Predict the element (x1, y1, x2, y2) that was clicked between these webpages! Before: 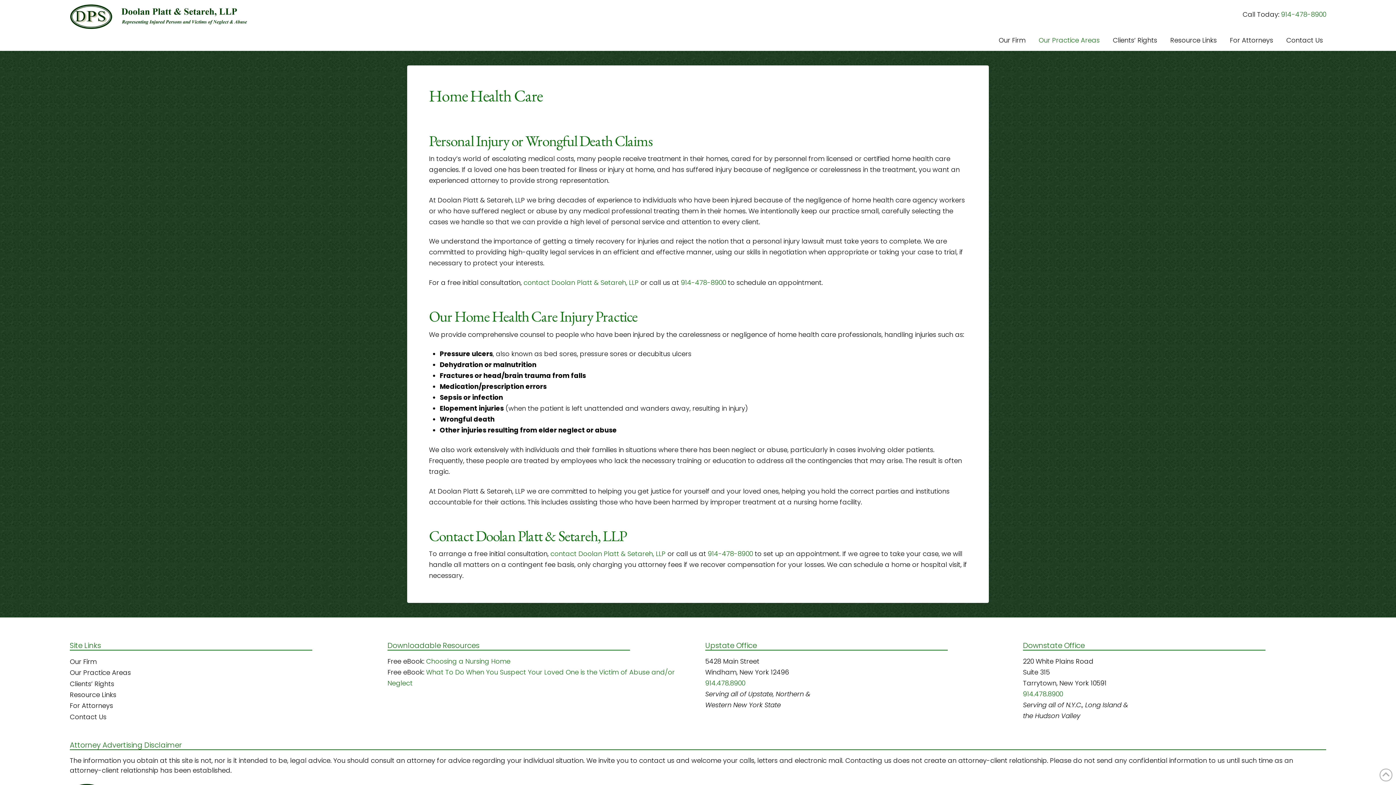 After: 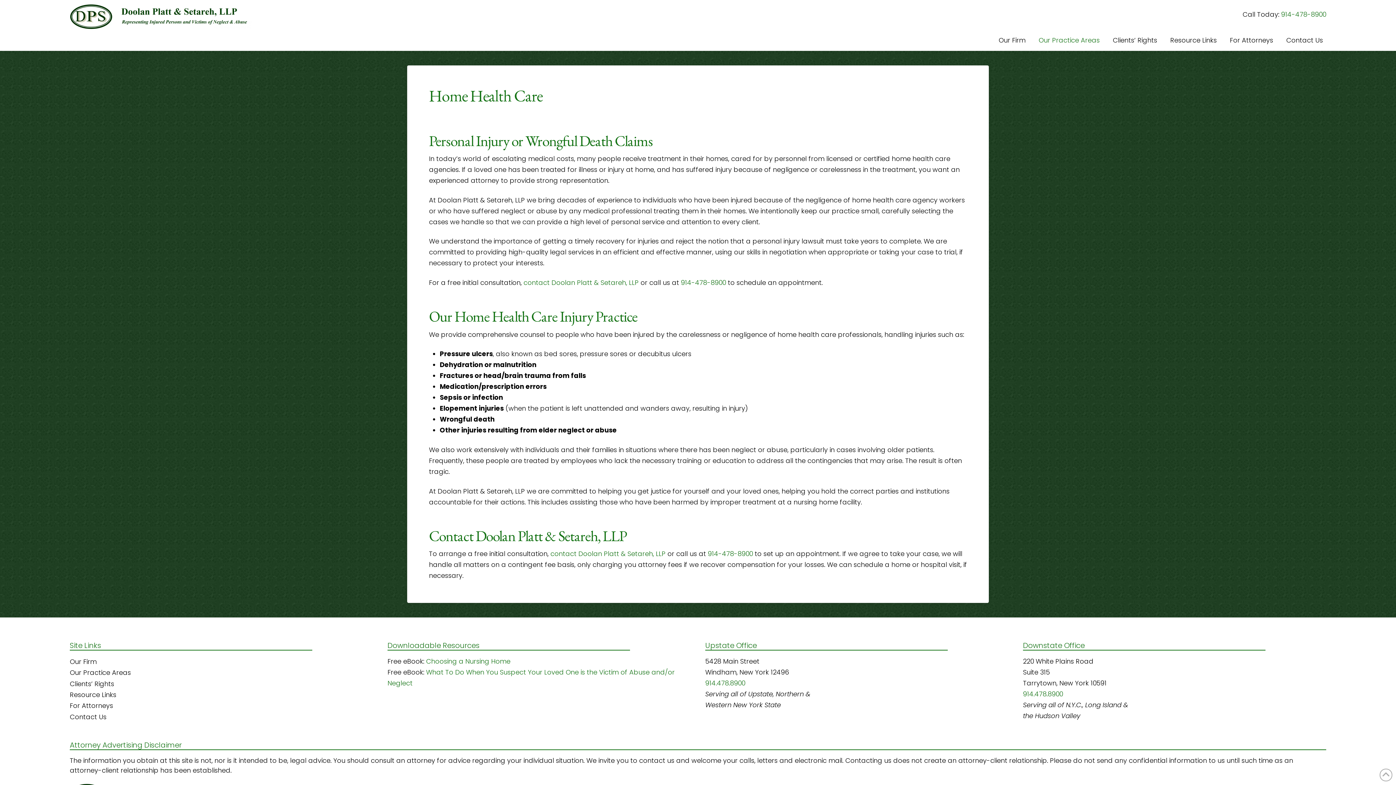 Action: label: 914-478-8900 bbox: (708, 549, 753, 558)